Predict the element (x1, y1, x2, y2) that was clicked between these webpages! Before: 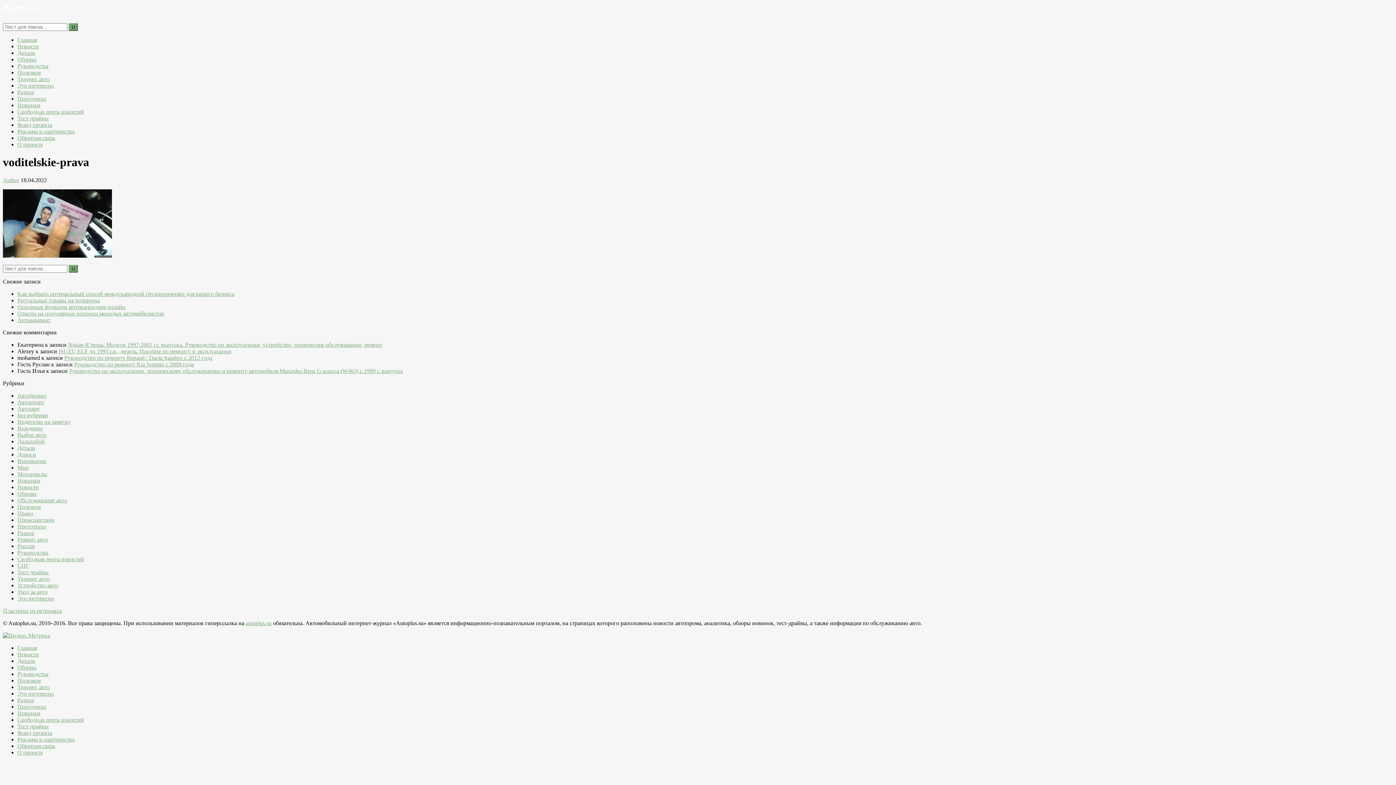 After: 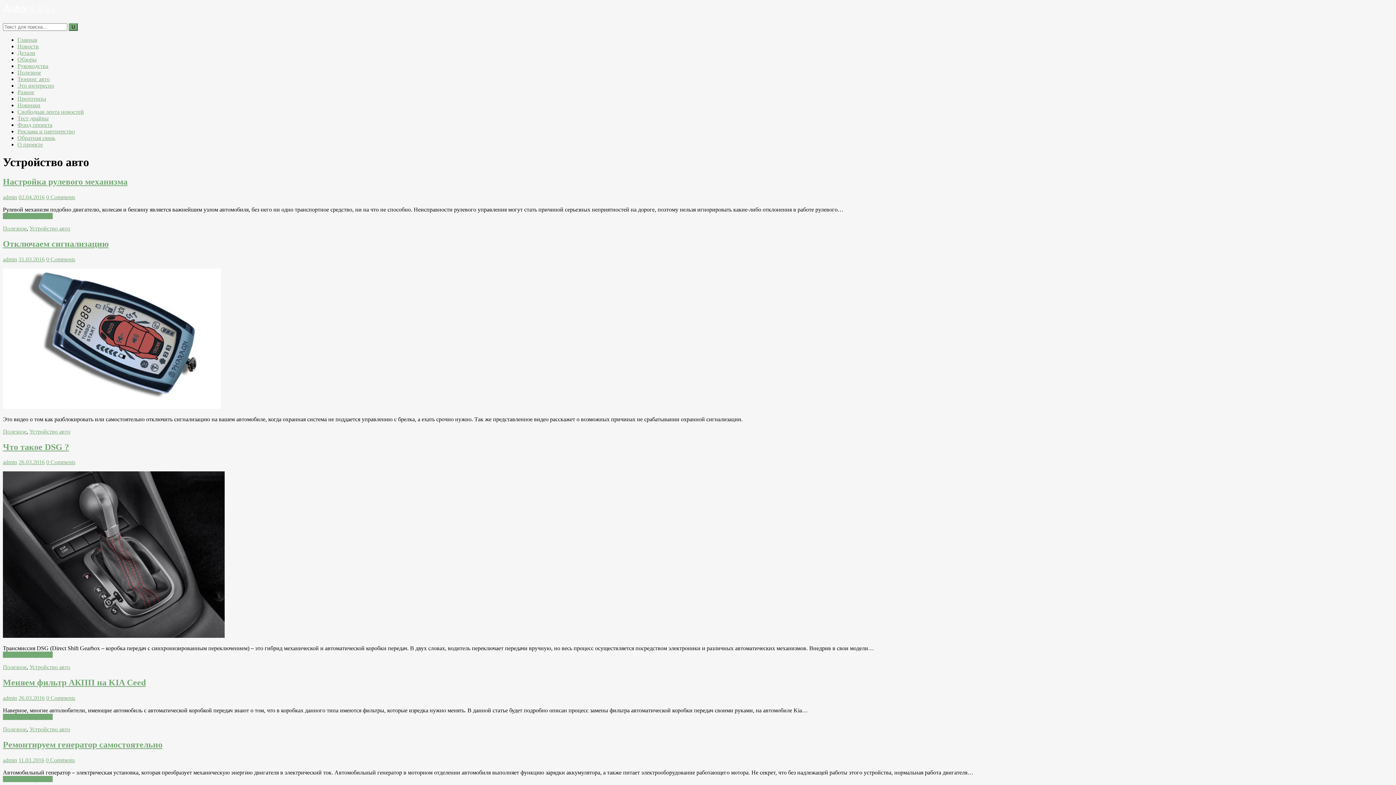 Action: label: Устройство авто bbox: (17, 582, 58, 588)